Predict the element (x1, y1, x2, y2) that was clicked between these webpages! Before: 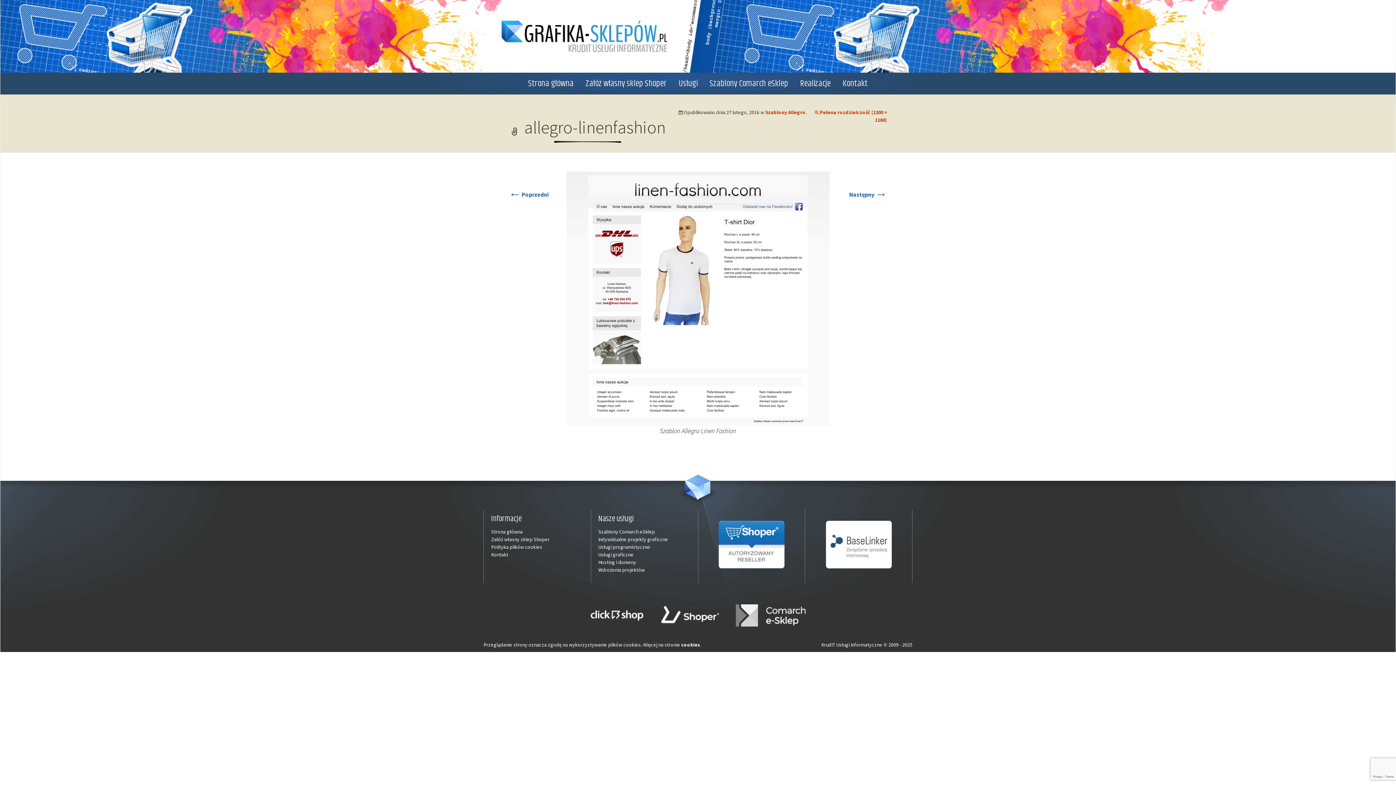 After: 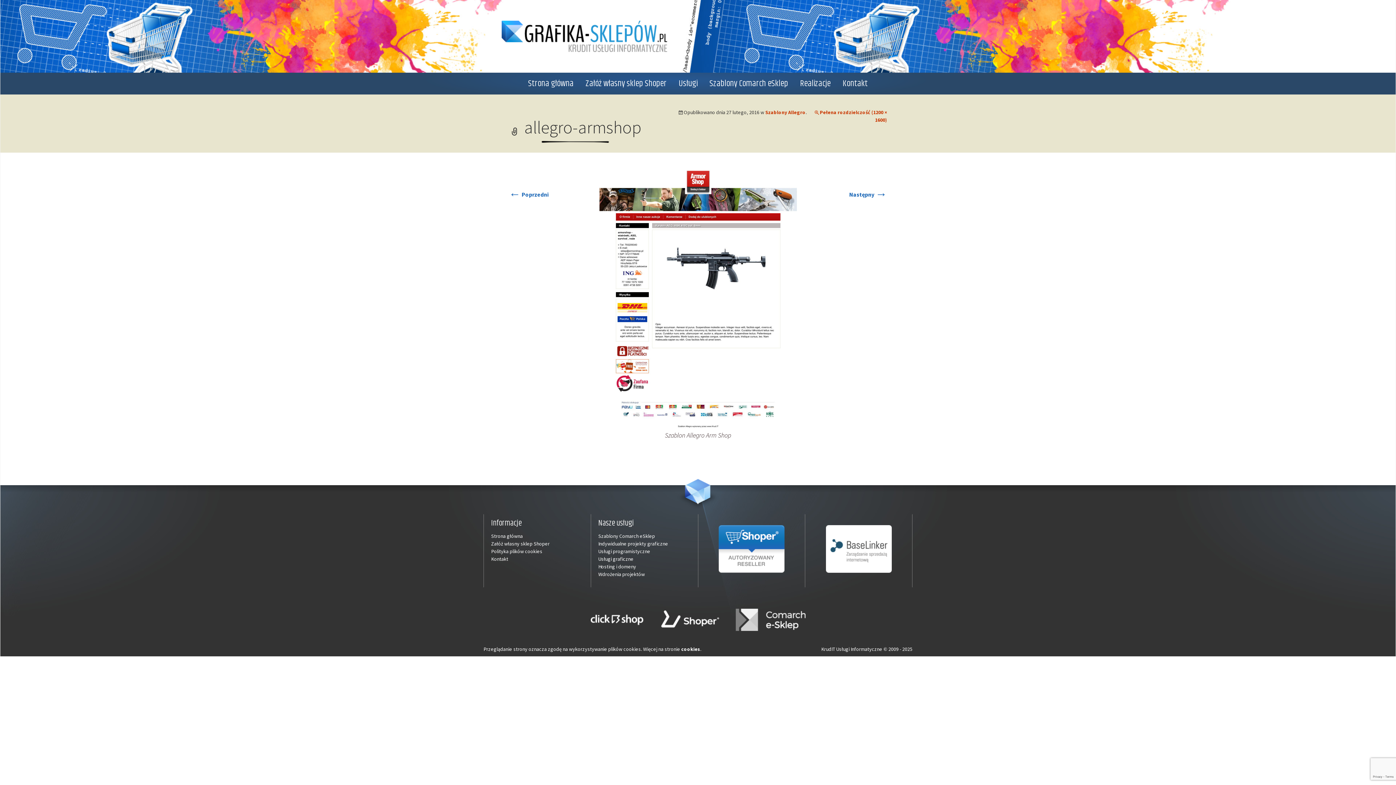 Action: bbox: (566, 292, 829, 299)